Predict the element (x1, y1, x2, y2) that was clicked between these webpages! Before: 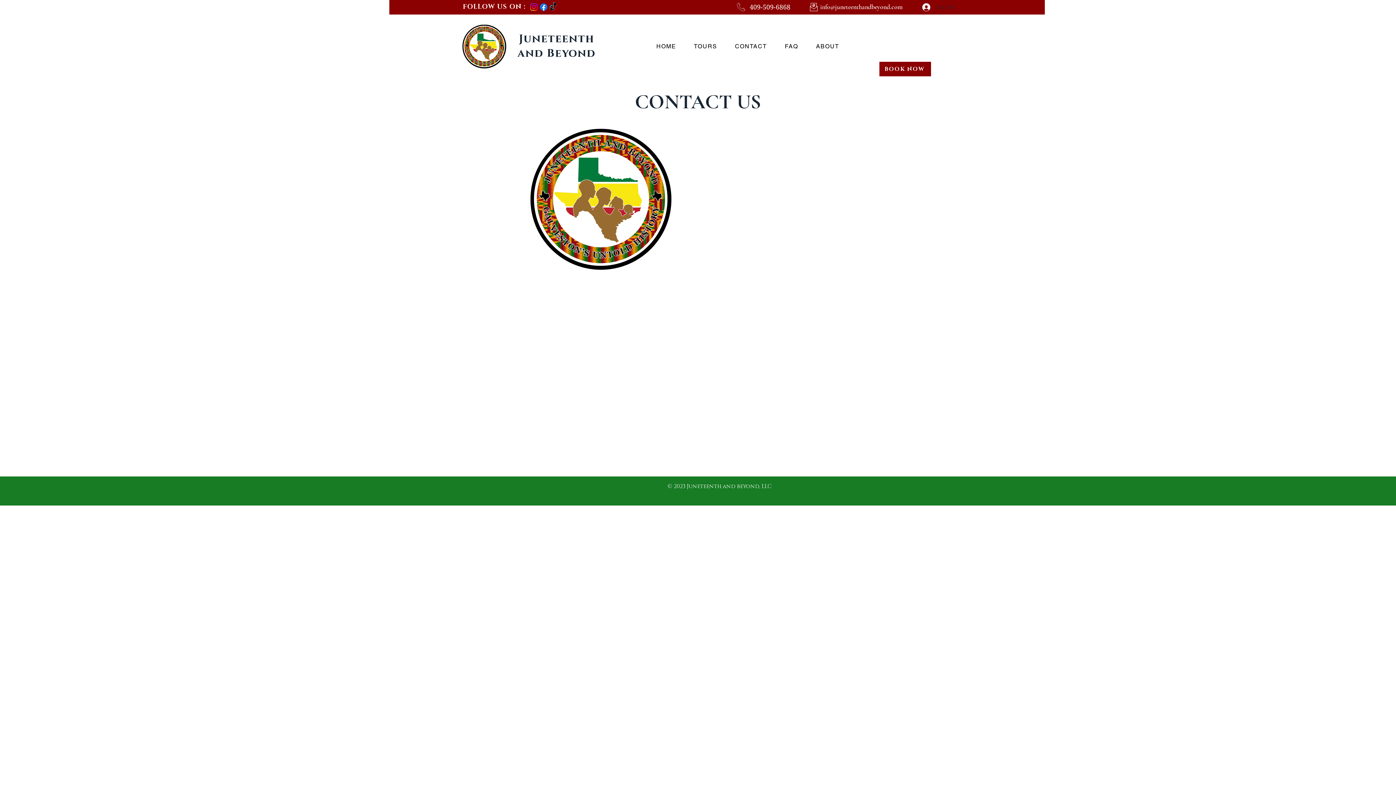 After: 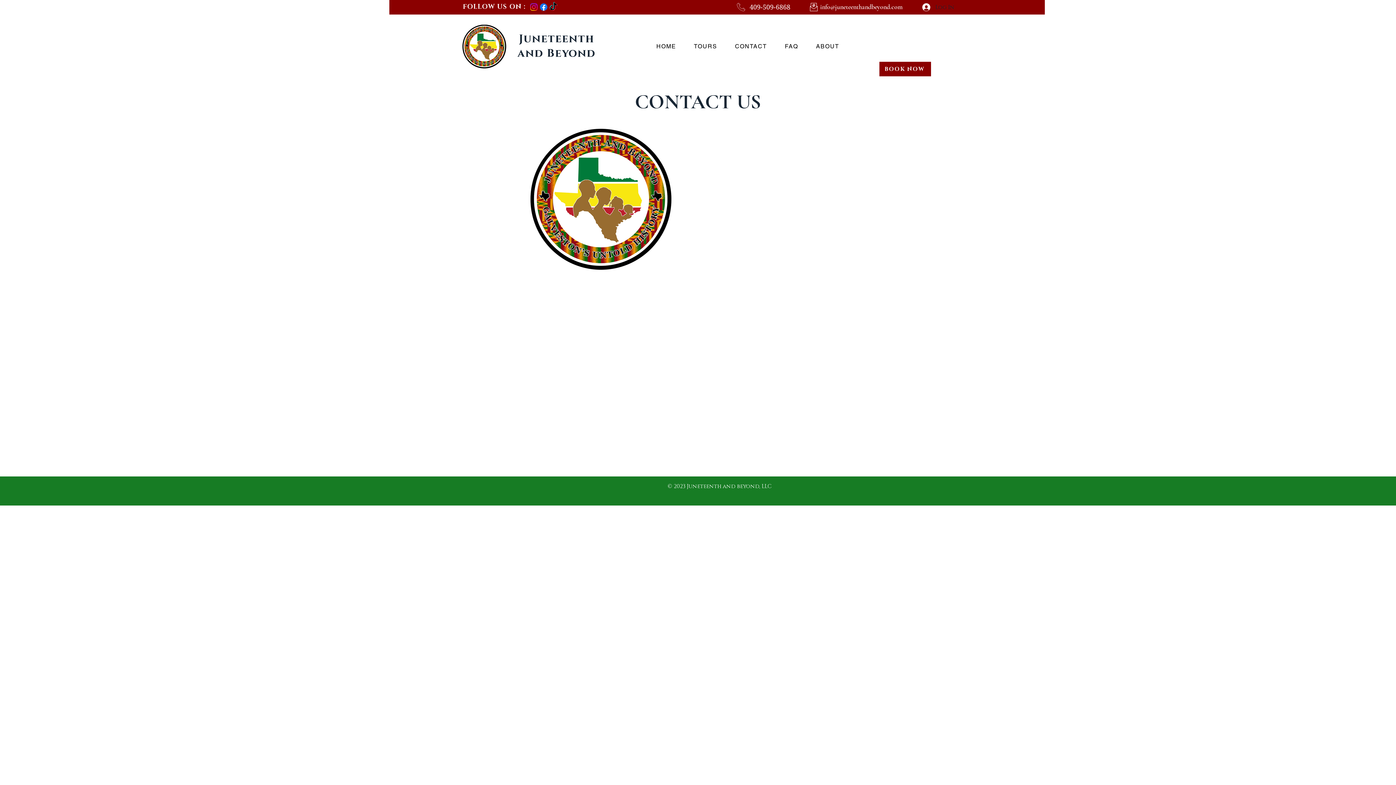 Action: bbox: (529, 2, 538, 12) label: Instagram